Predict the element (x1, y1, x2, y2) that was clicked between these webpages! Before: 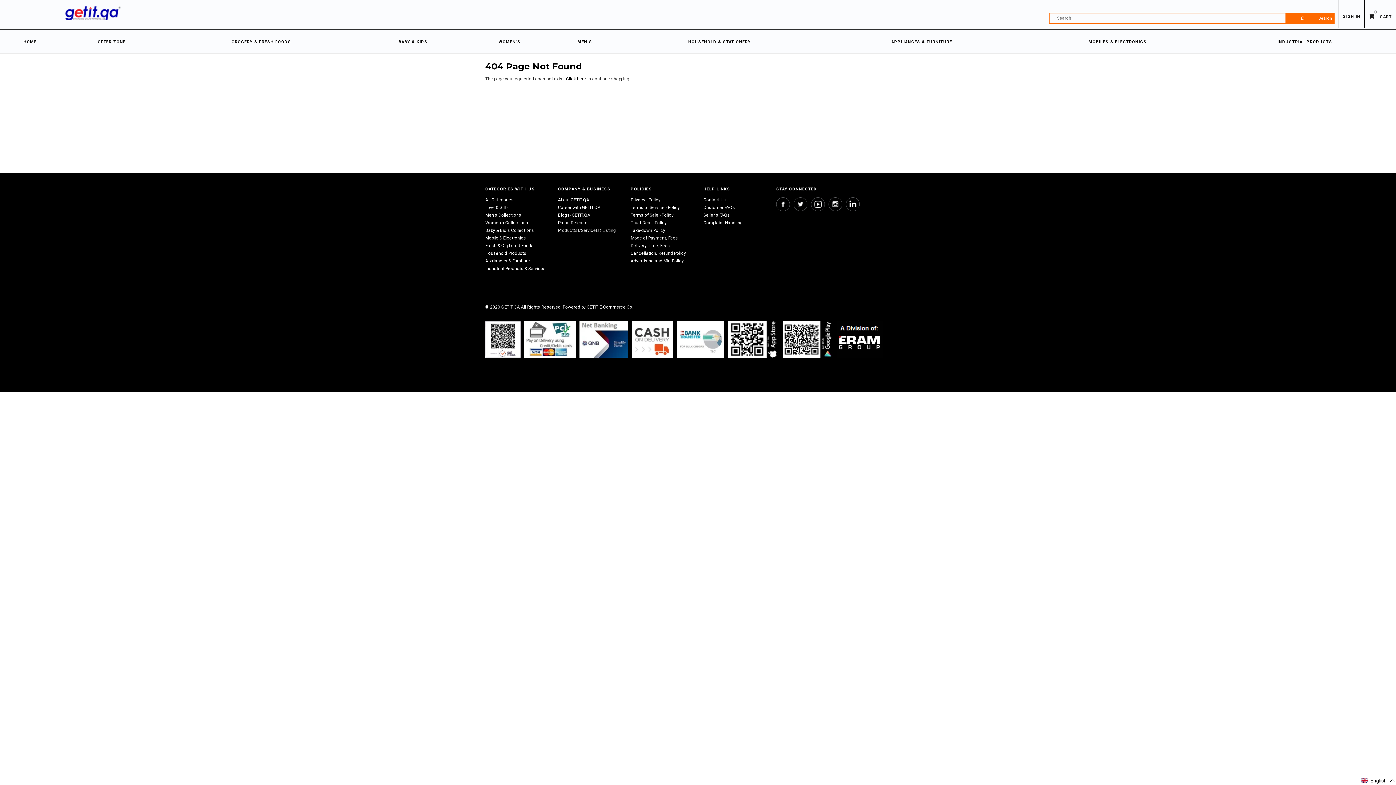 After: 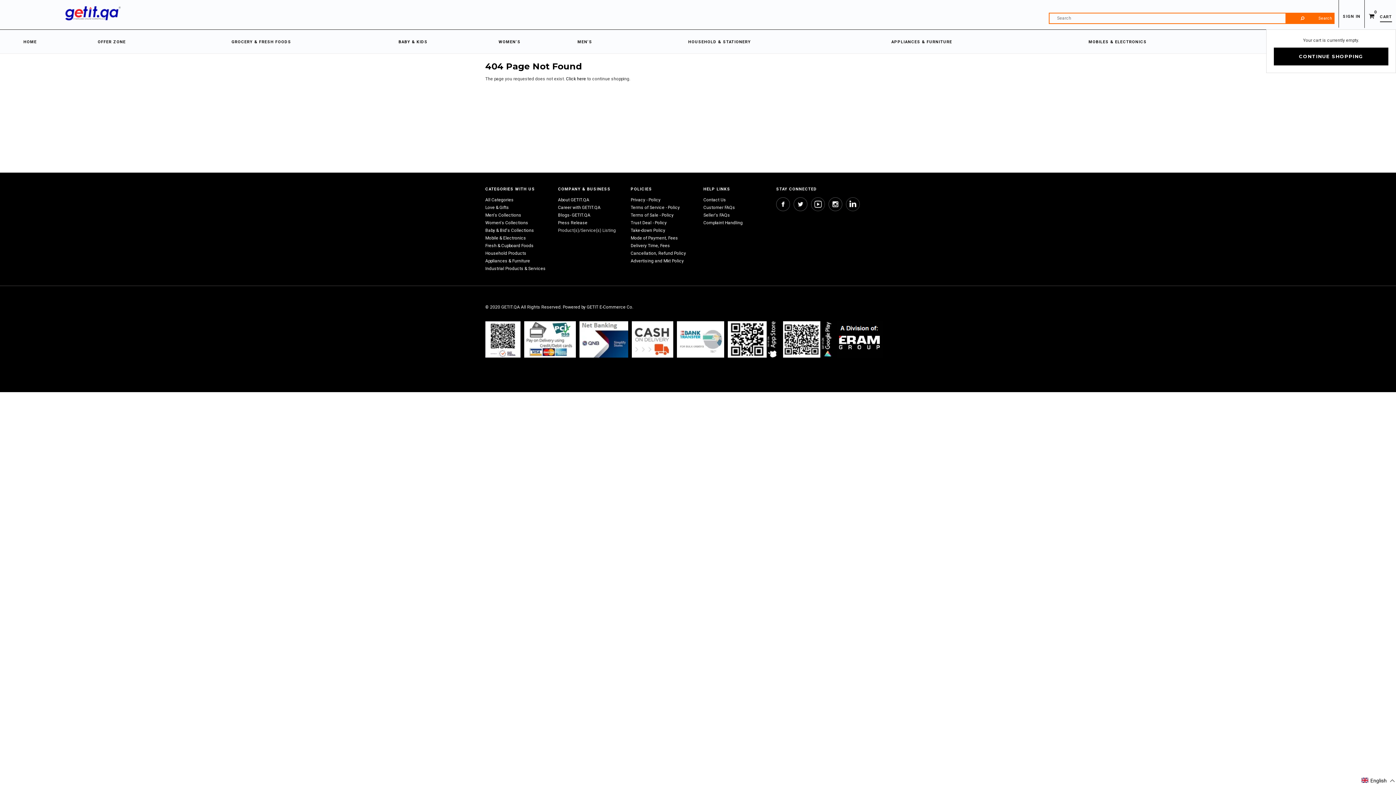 Action: bbox: (1369, 13, 1392, 28) label:  CART
0